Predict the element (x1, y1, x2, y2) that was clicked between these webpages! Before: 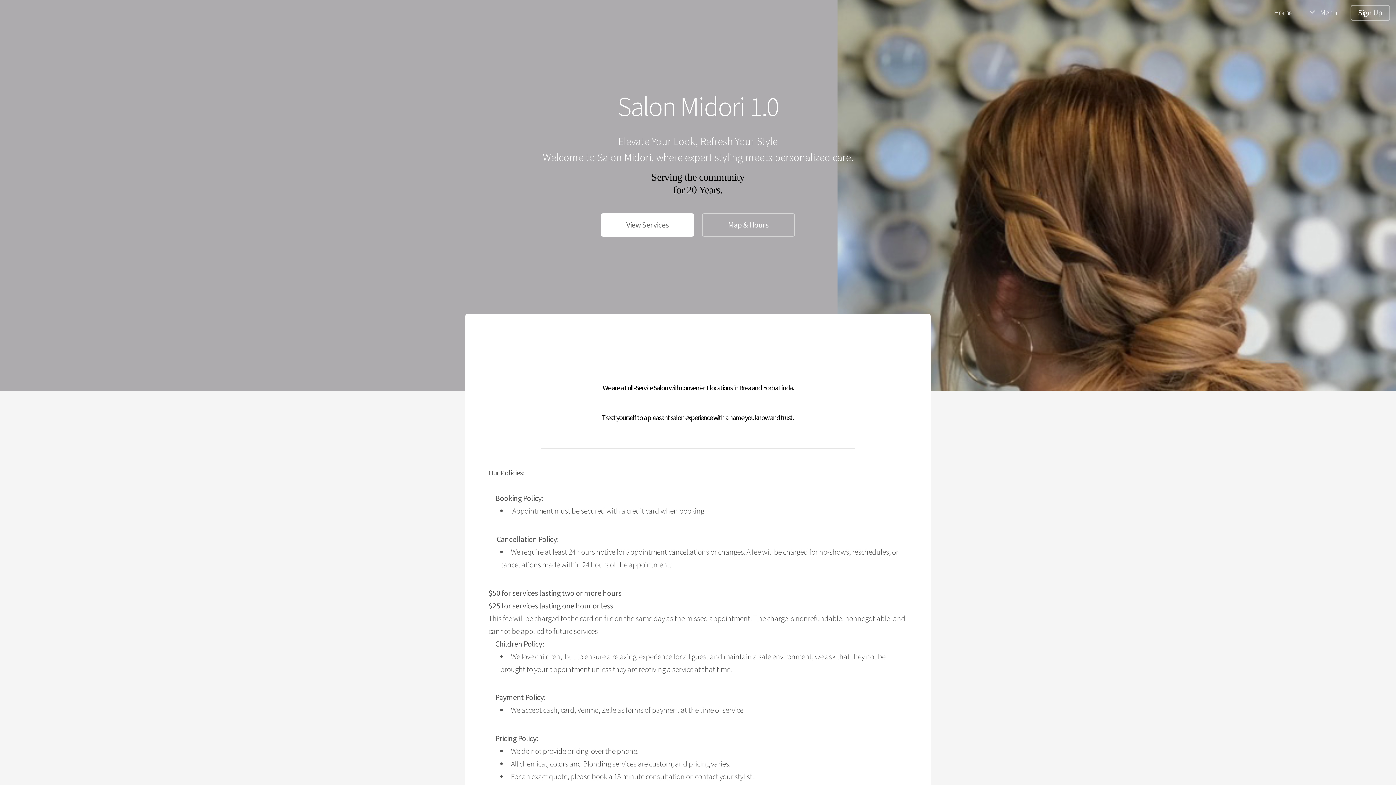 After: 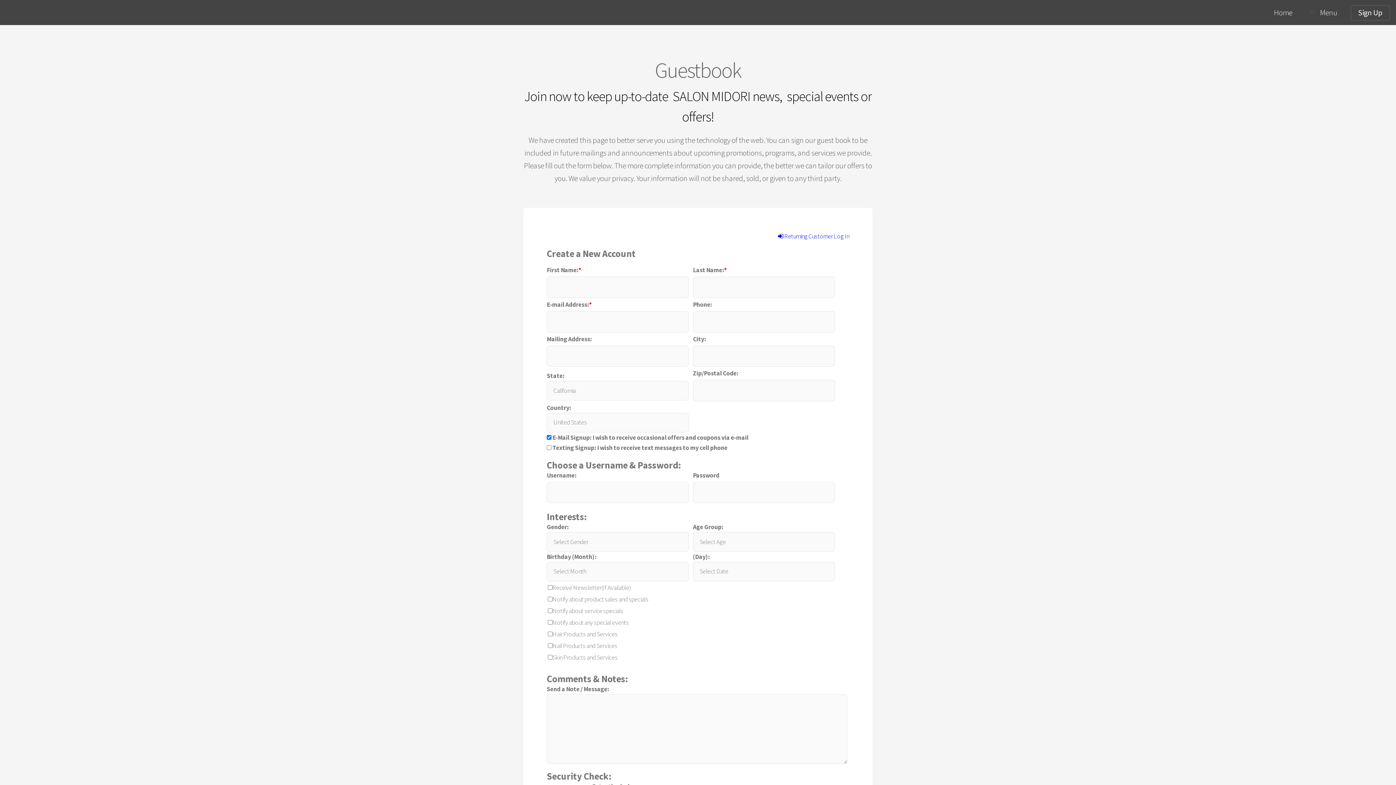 Action: bbox: (1350, 5, 1390, 20) label: Sign Up